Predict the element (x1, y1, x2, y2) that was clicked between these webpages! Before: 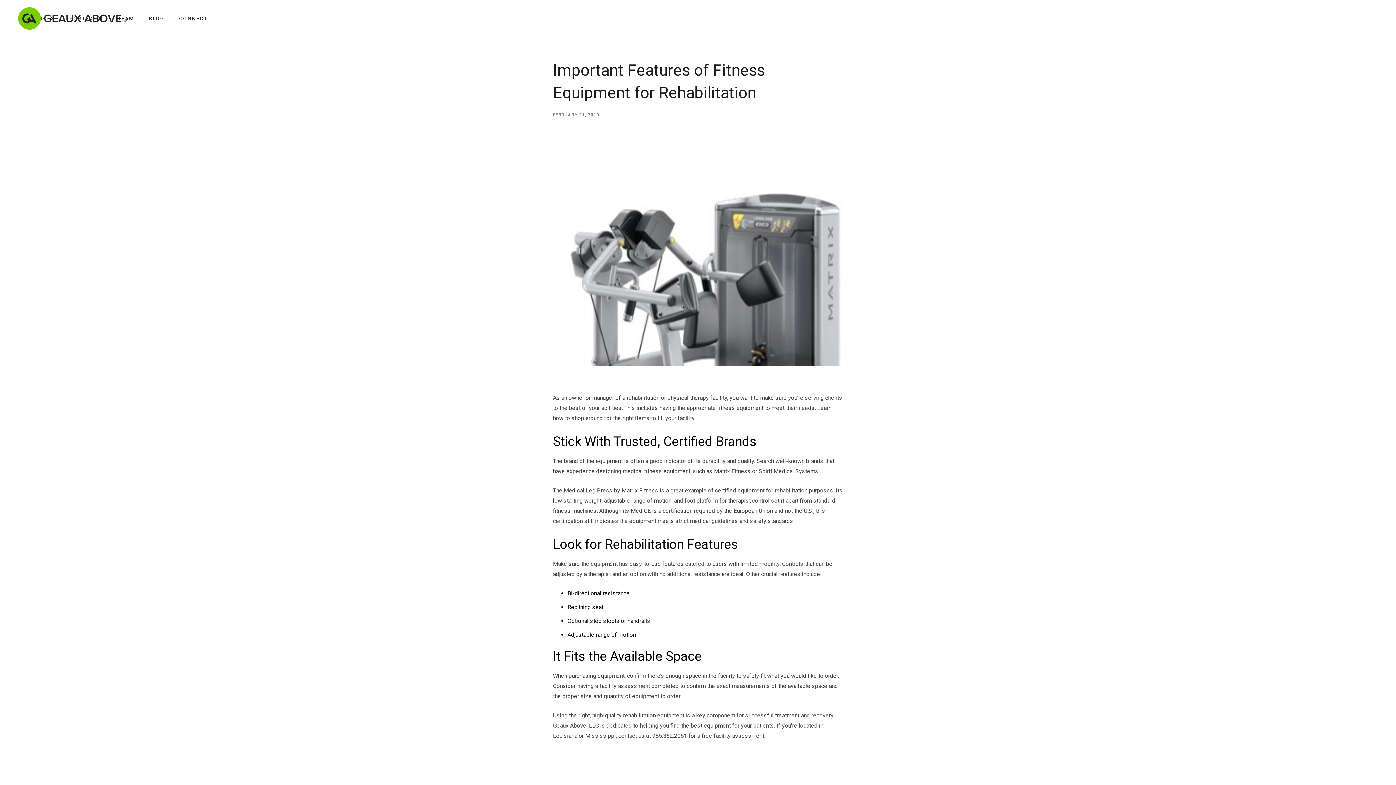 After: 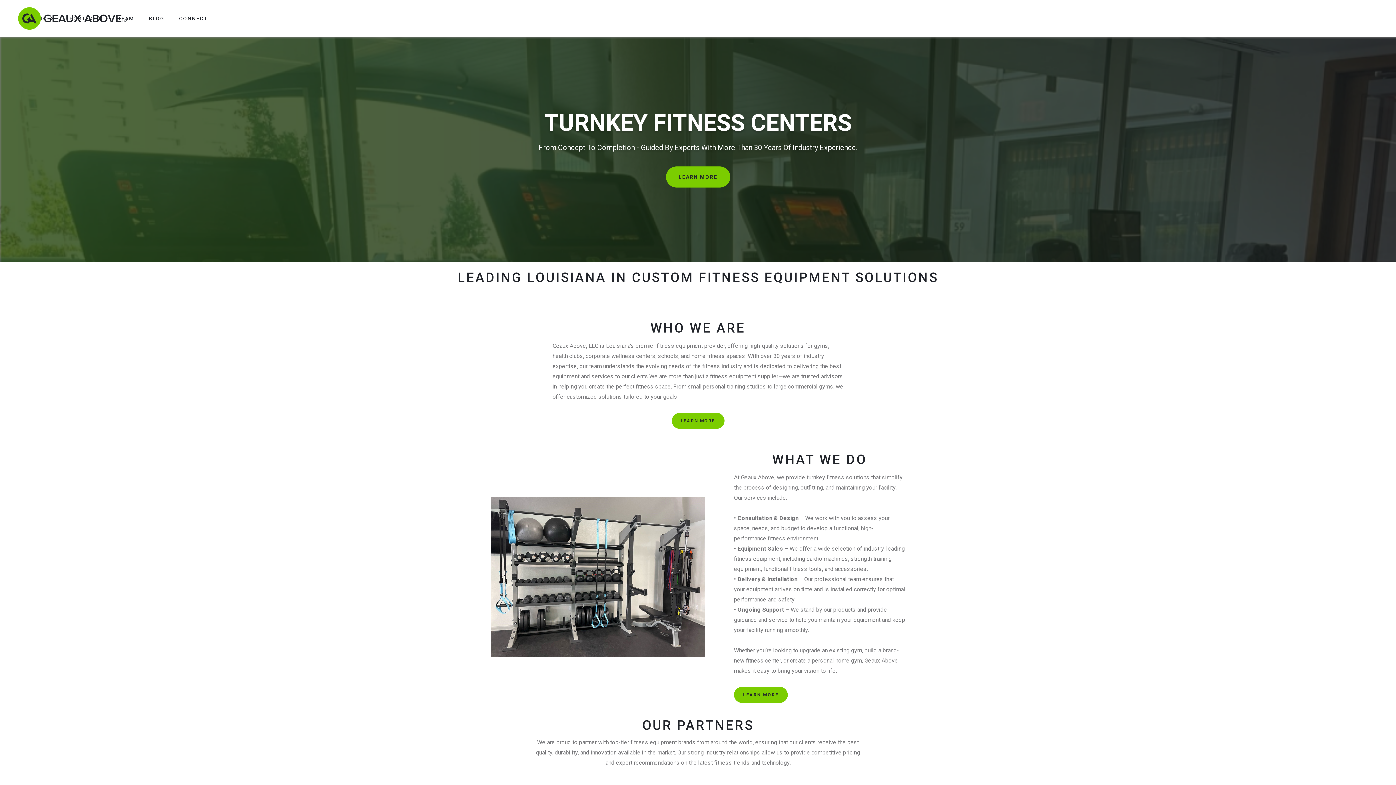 Action: bbox: (18, 7, 127, 29) label: home